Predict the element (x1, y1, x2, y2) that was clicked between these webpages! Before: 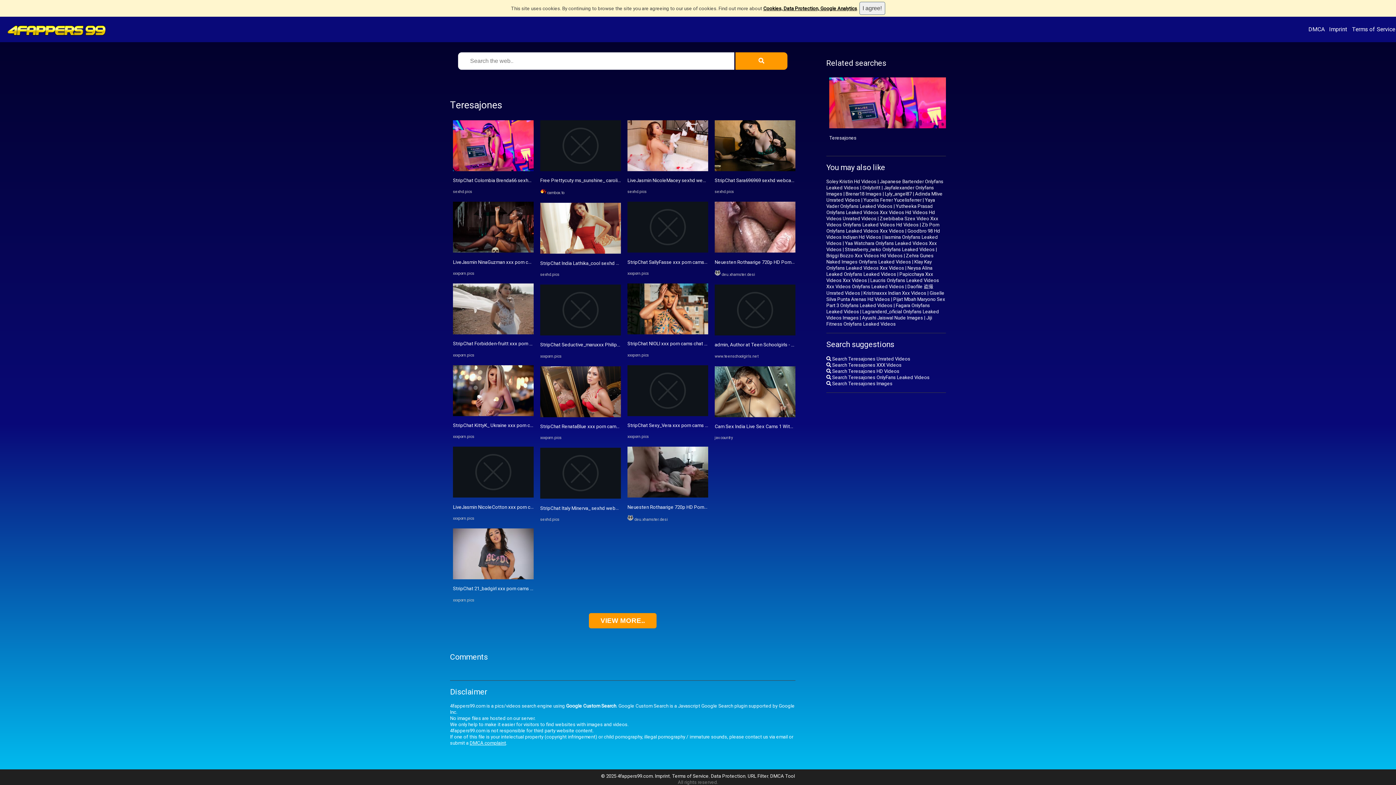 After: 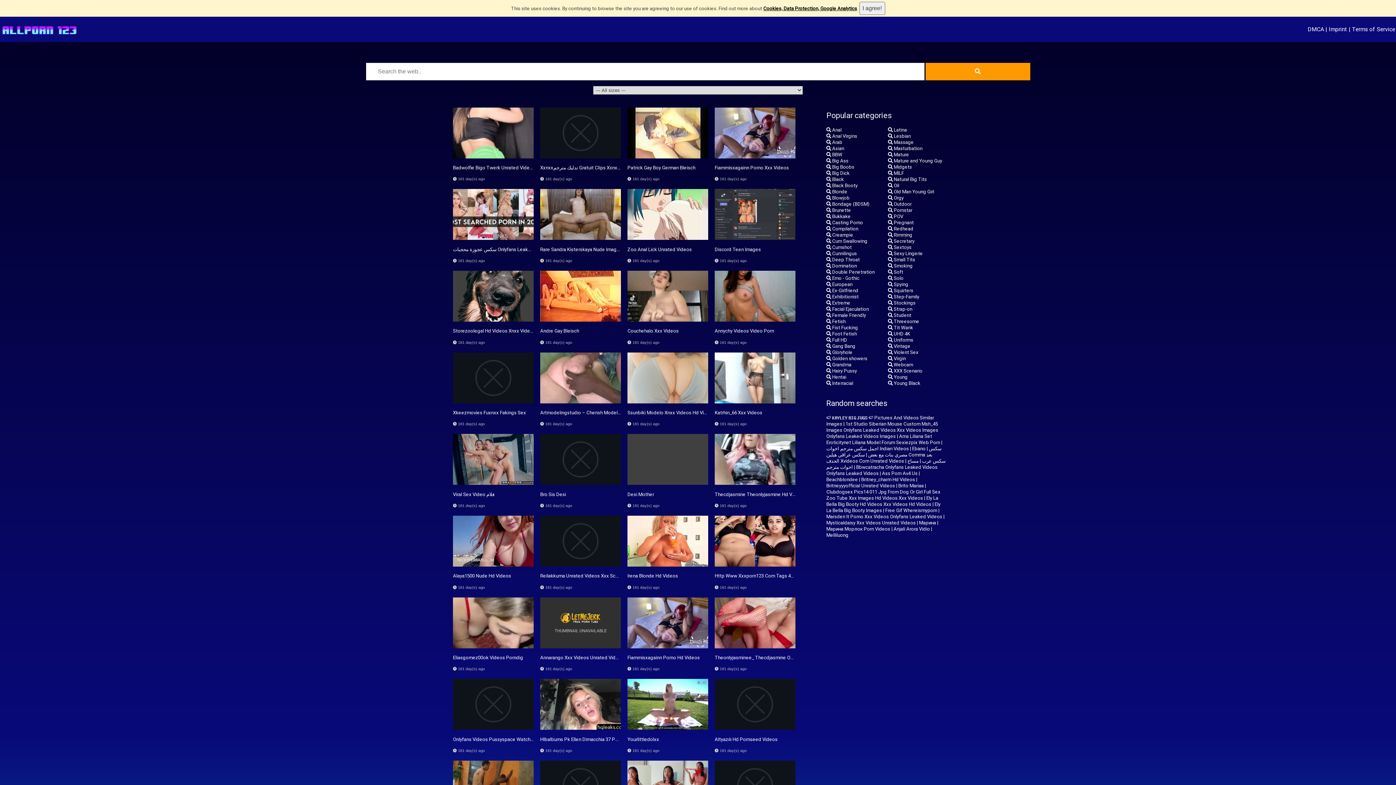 Action: bbox: (627, 329, 708, 335)